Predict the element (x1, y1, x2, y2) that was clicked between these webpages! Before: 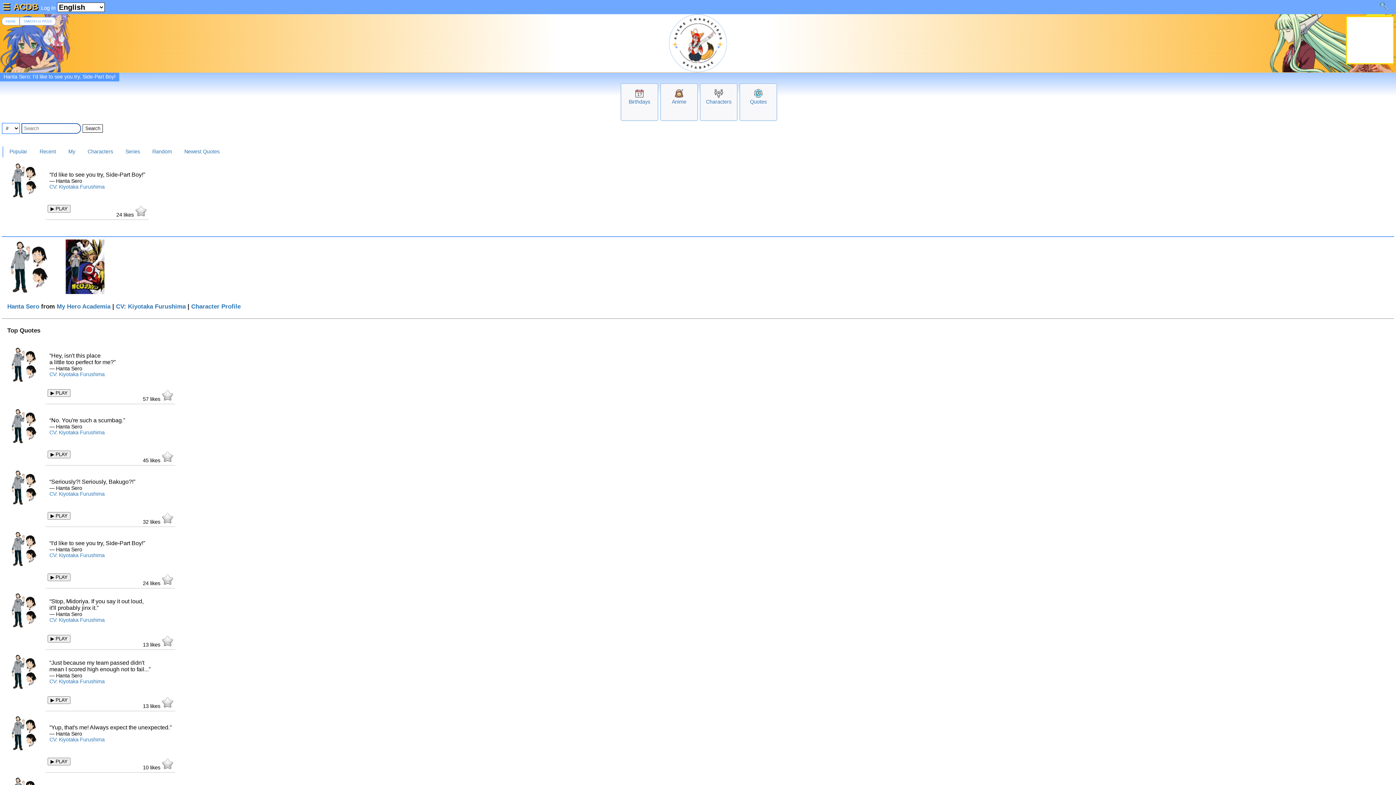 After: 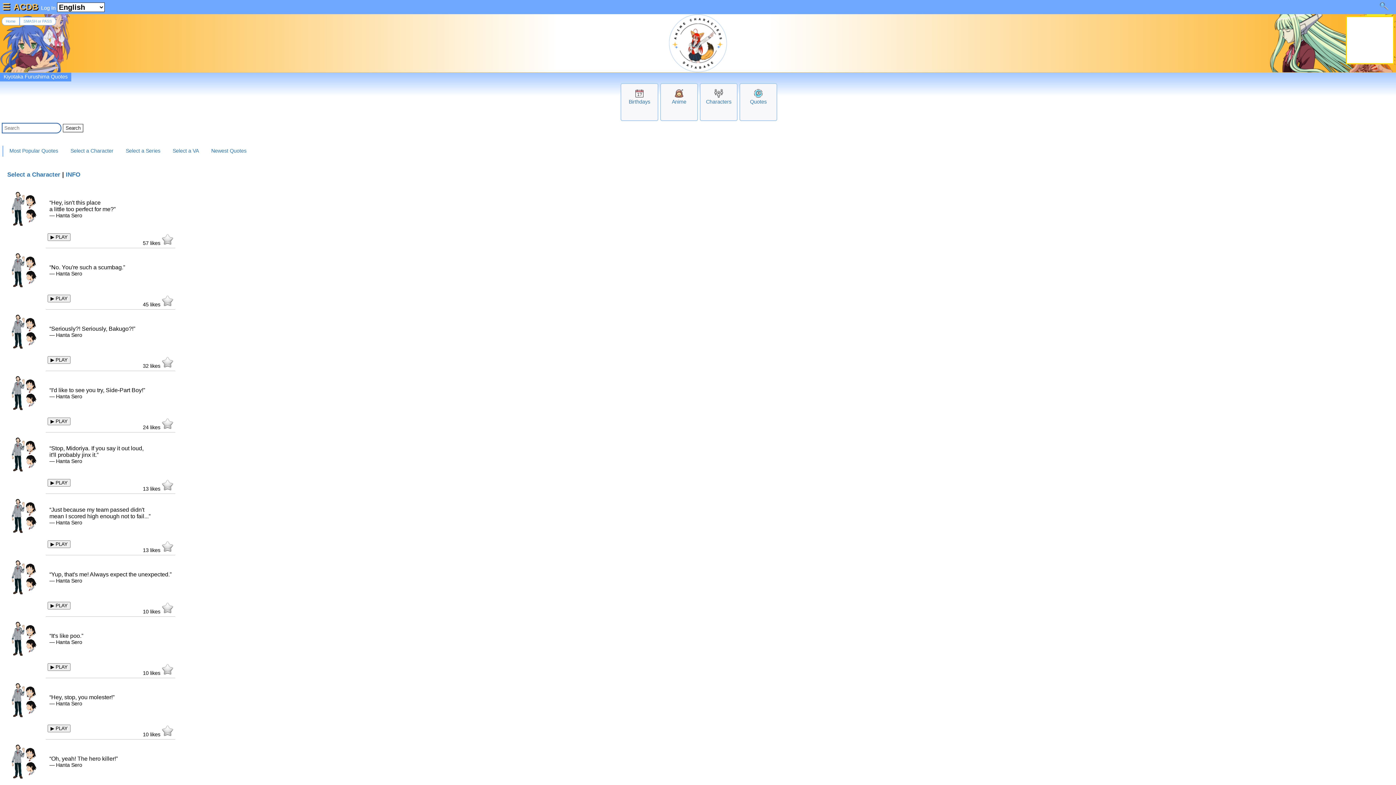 Action: bbox: (49, 617, 104, 623) label: CV: Kiyotaka Furushima